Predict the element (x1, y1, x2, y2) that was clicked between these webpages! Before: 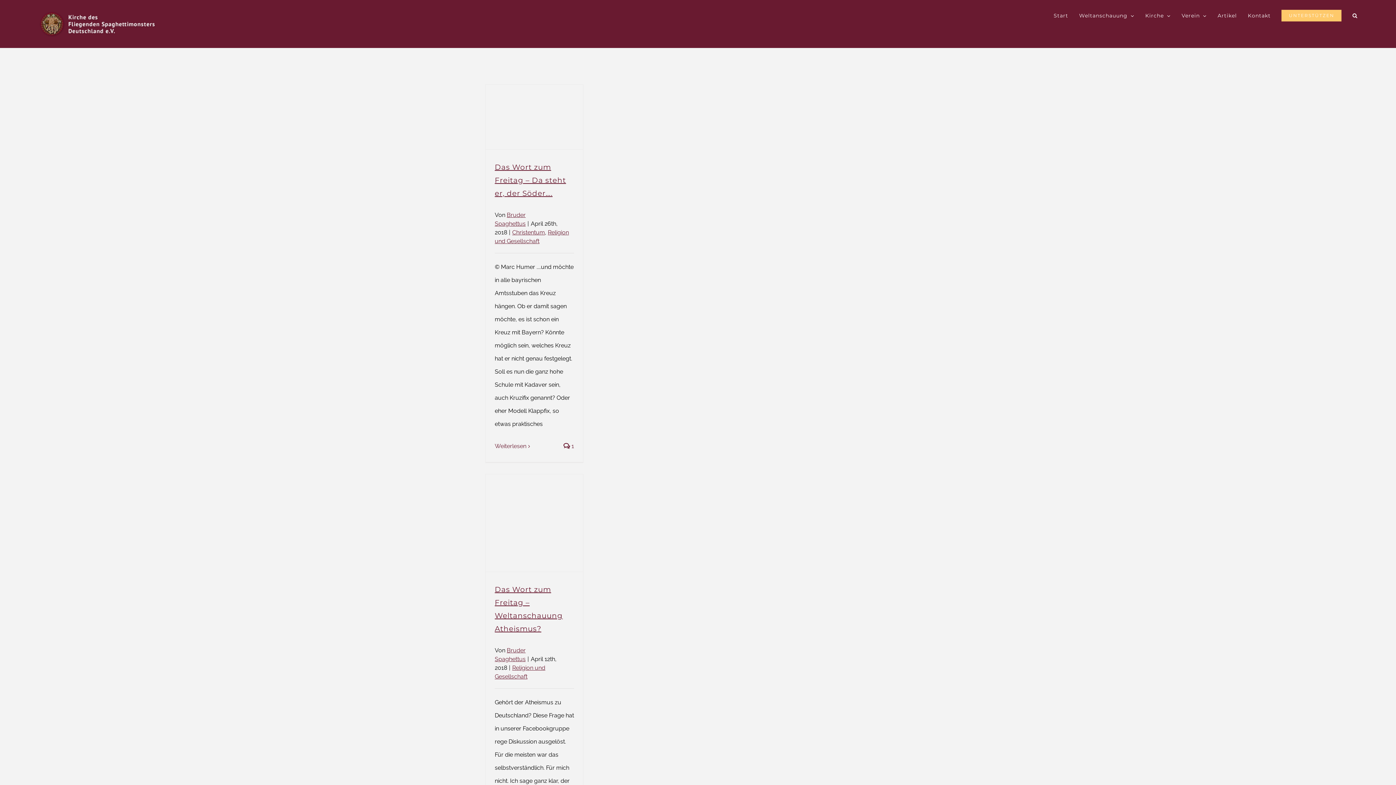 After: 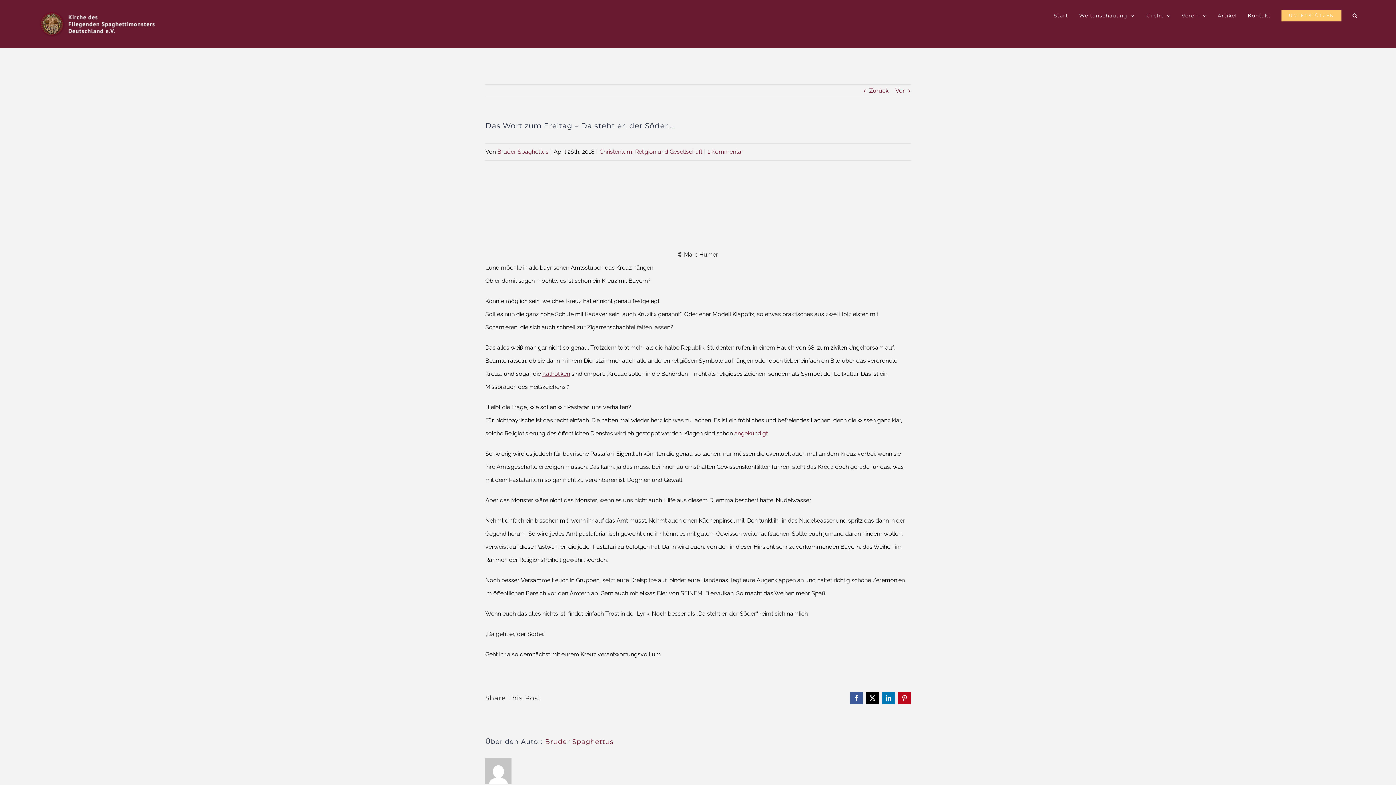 Action: bbox: (494, 443, 526, 449) label: More on Das Wort zum Freitag – Da steht er, der Söder….